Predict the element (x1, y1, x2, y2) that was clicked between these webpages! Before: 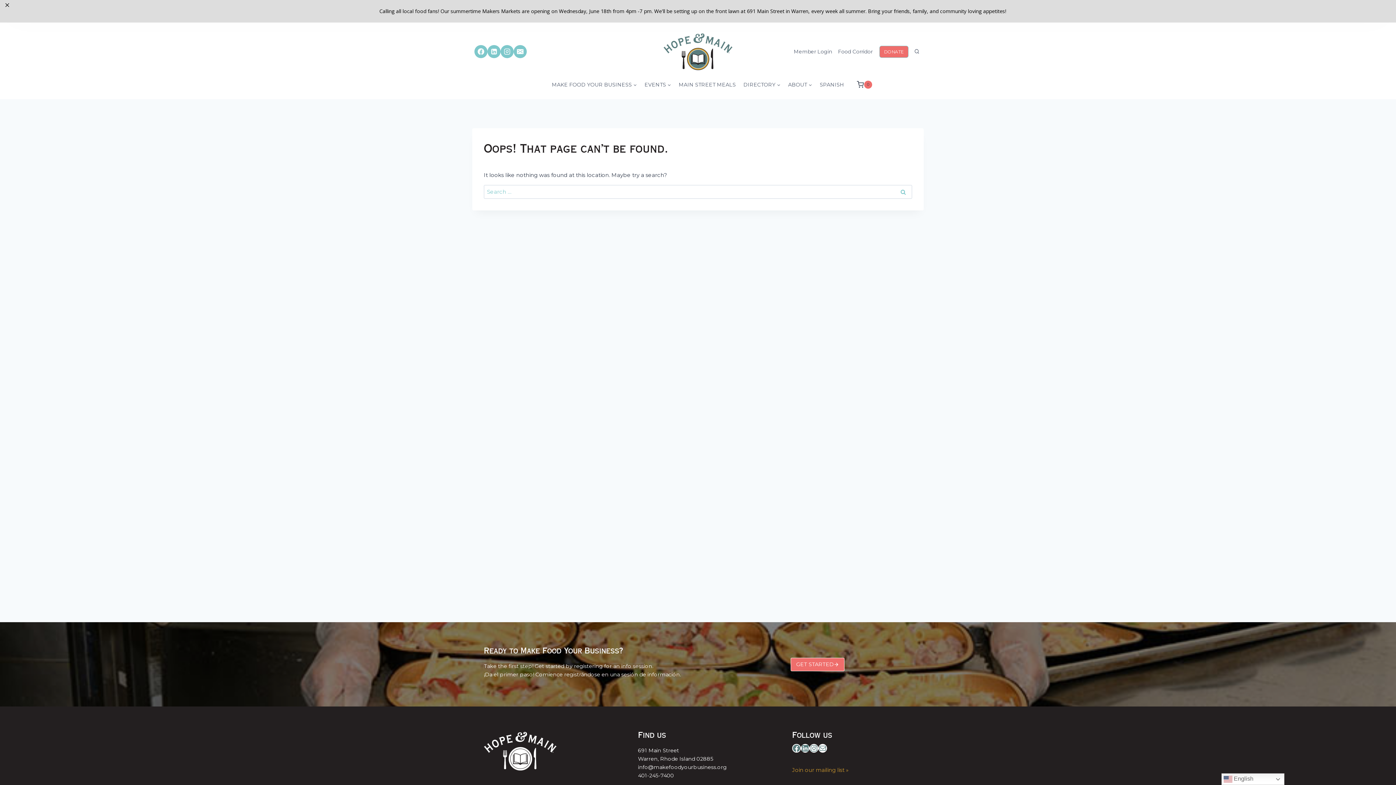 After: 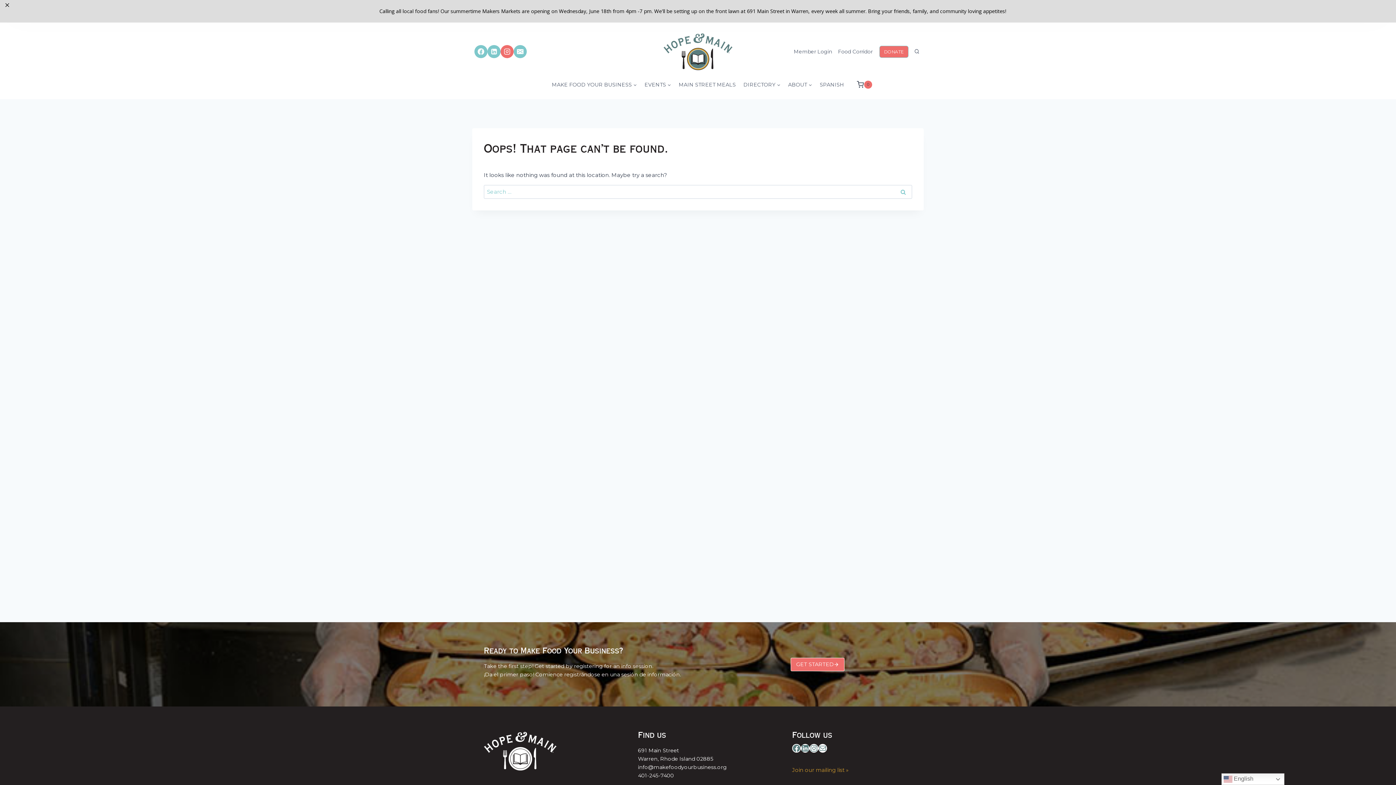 Action: label: Instagram bbox: (500, 45, 513, 58)